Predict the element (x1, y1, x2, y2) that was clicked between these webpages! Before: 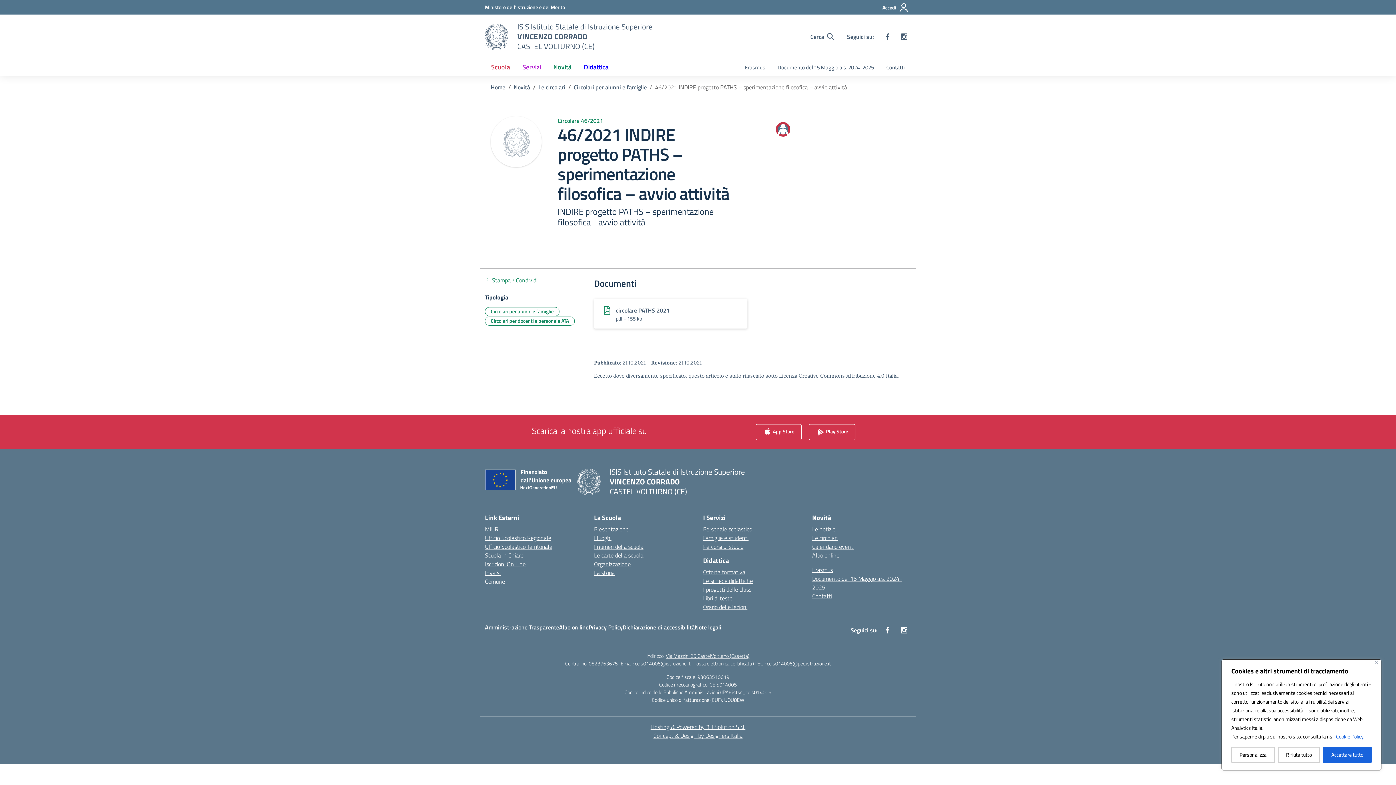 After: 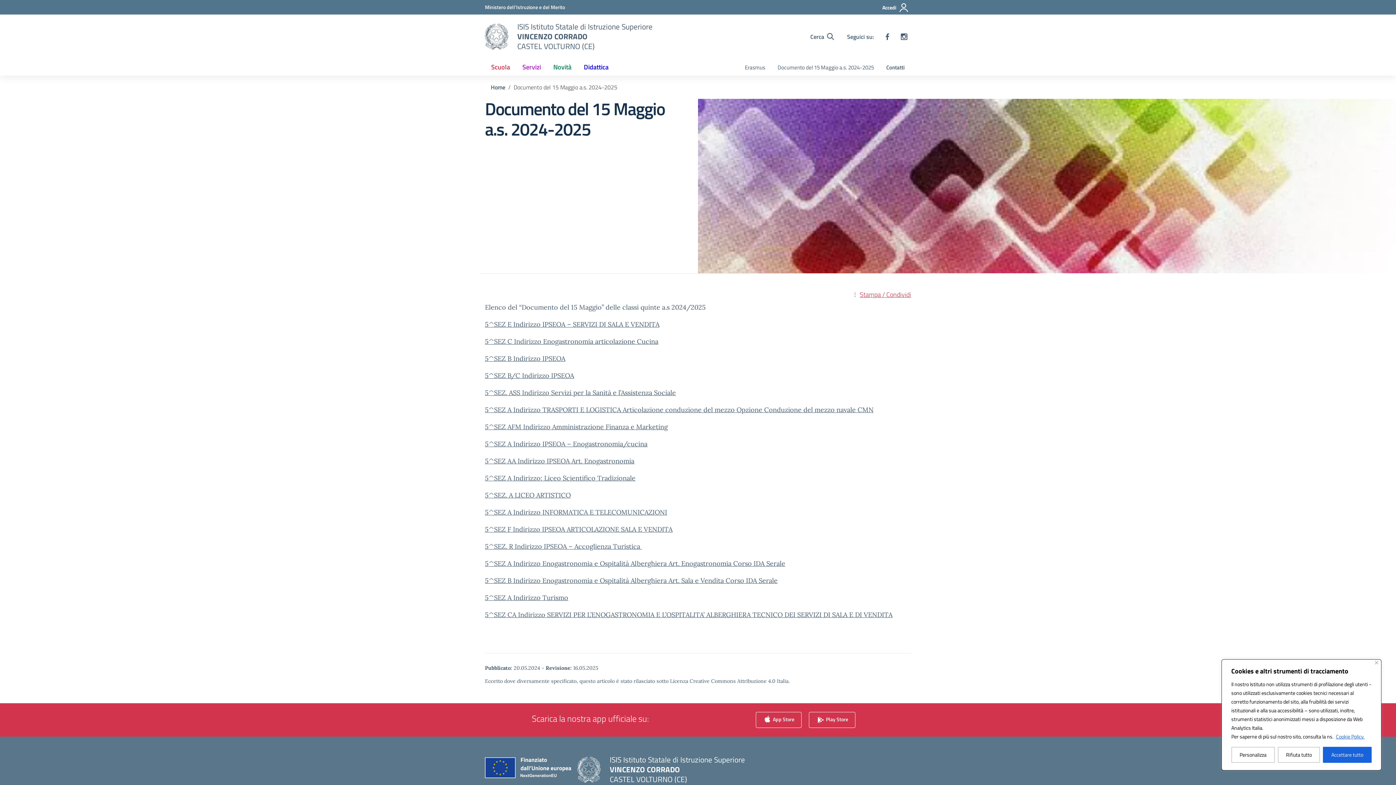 Action: bbox: (771, 60, 880, 75) label: Documento del 15 Maggio a.s. 2024-2025